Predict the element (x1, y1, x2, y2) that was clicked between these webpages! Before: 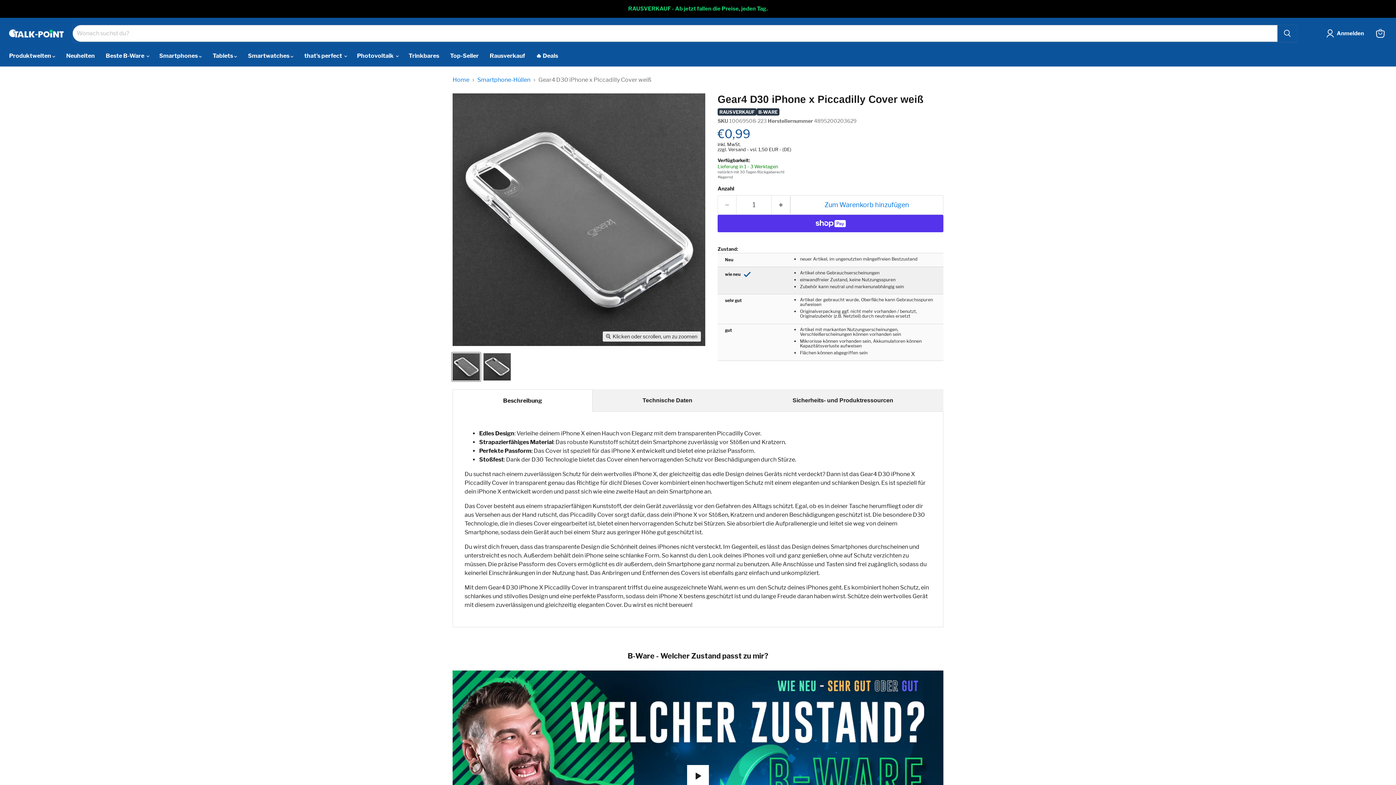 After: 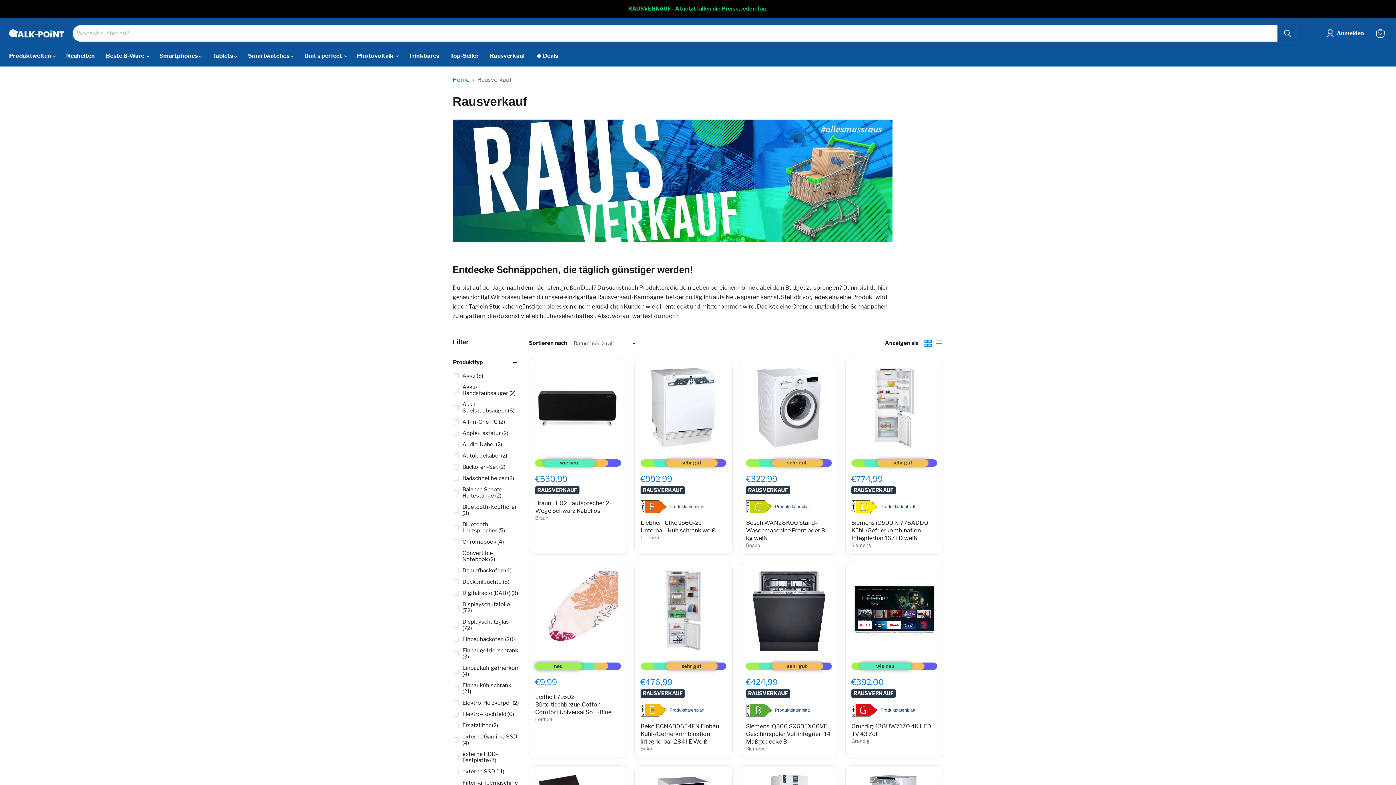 Action: bbox: (1, 1, 1394, 16) label: RAUSVERKAUF - Ab jetzt fallen die Preise, jeden Tag.